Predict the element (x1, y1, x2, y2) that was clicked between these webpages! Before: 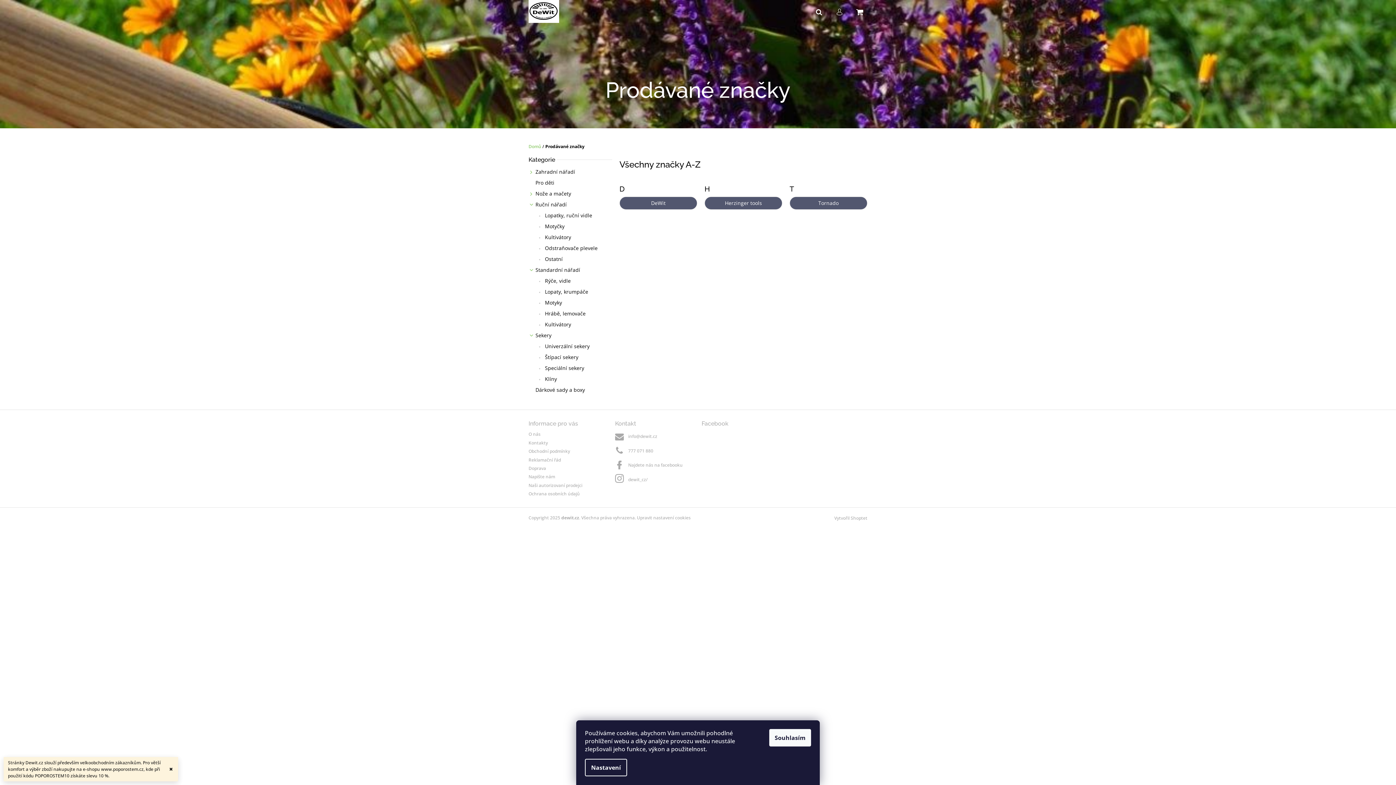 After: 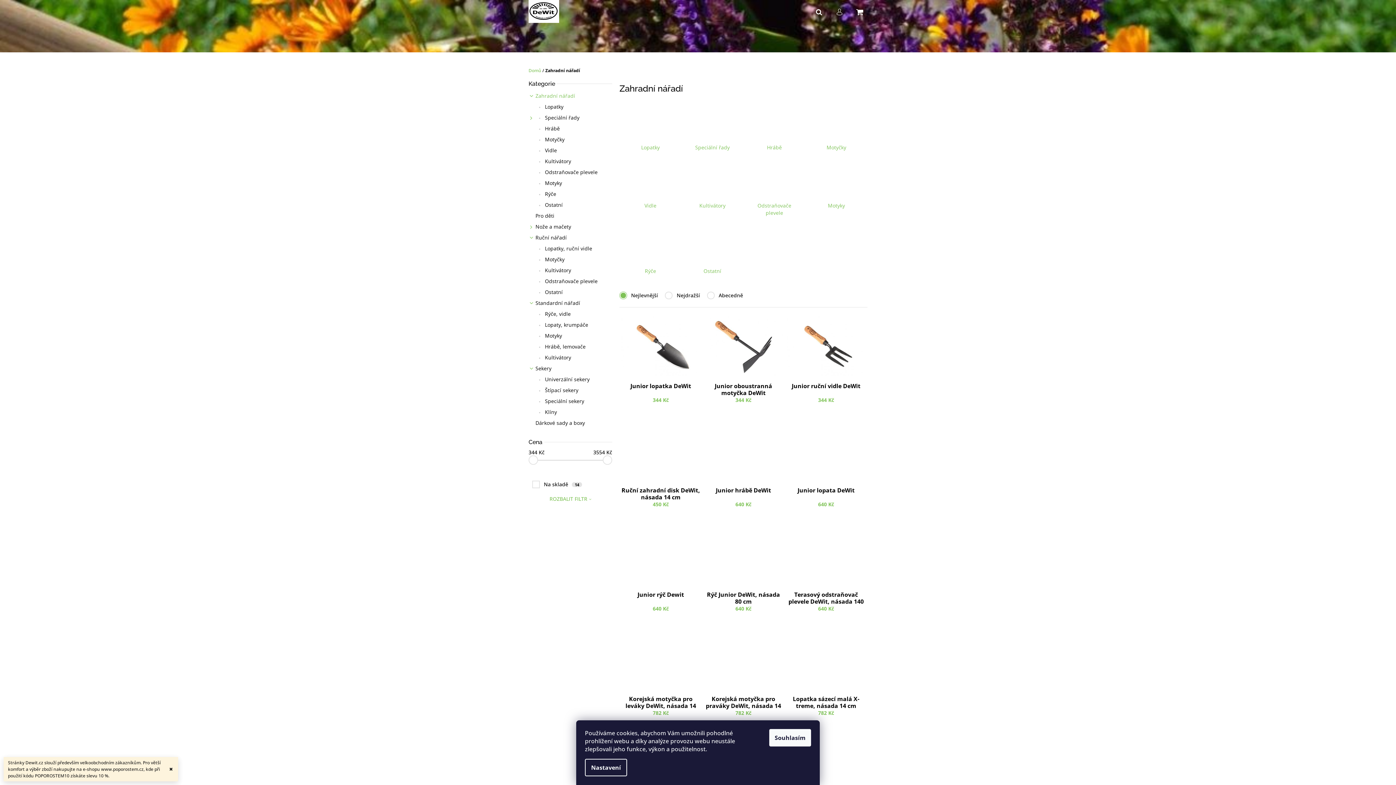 Action: bbox: (528, 166, 612, 177) label: Zahradní nářadí
 